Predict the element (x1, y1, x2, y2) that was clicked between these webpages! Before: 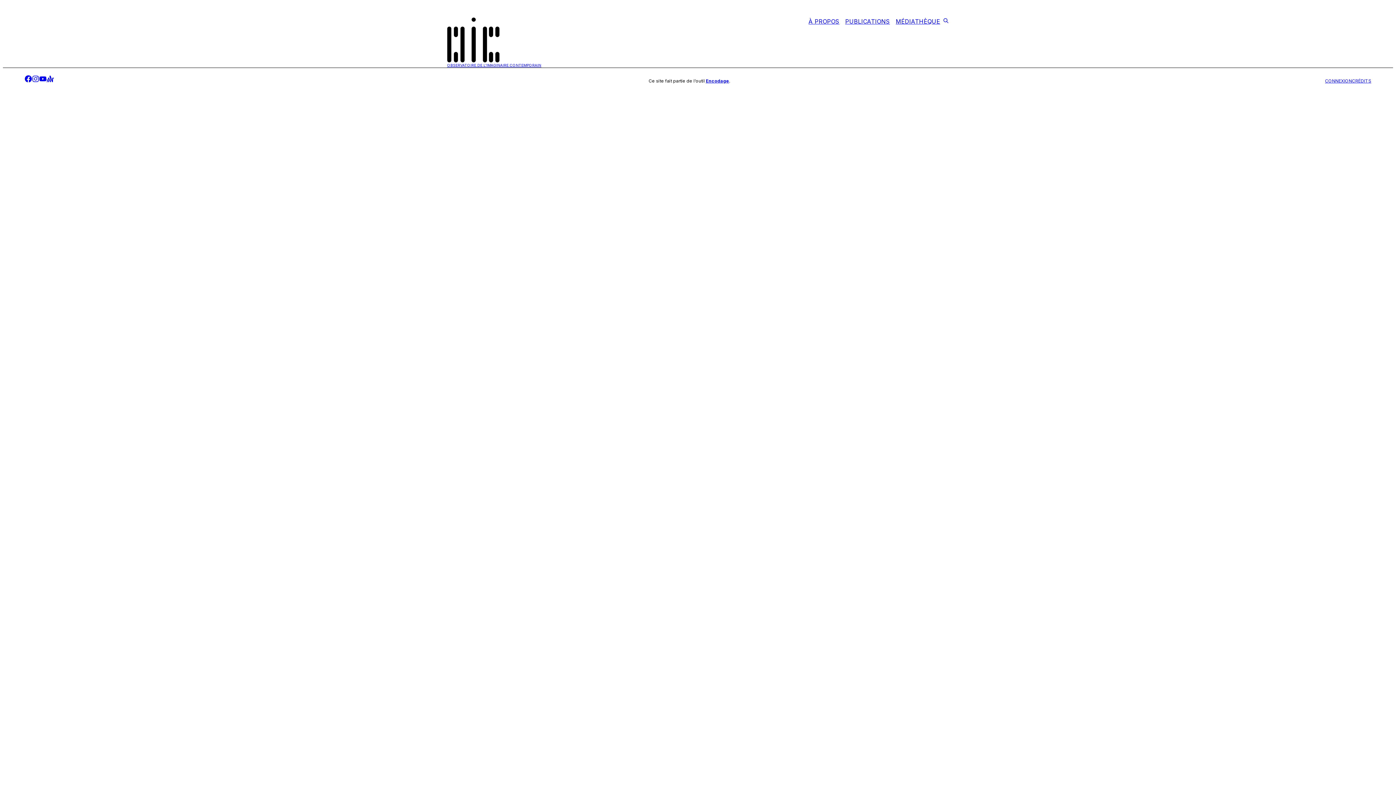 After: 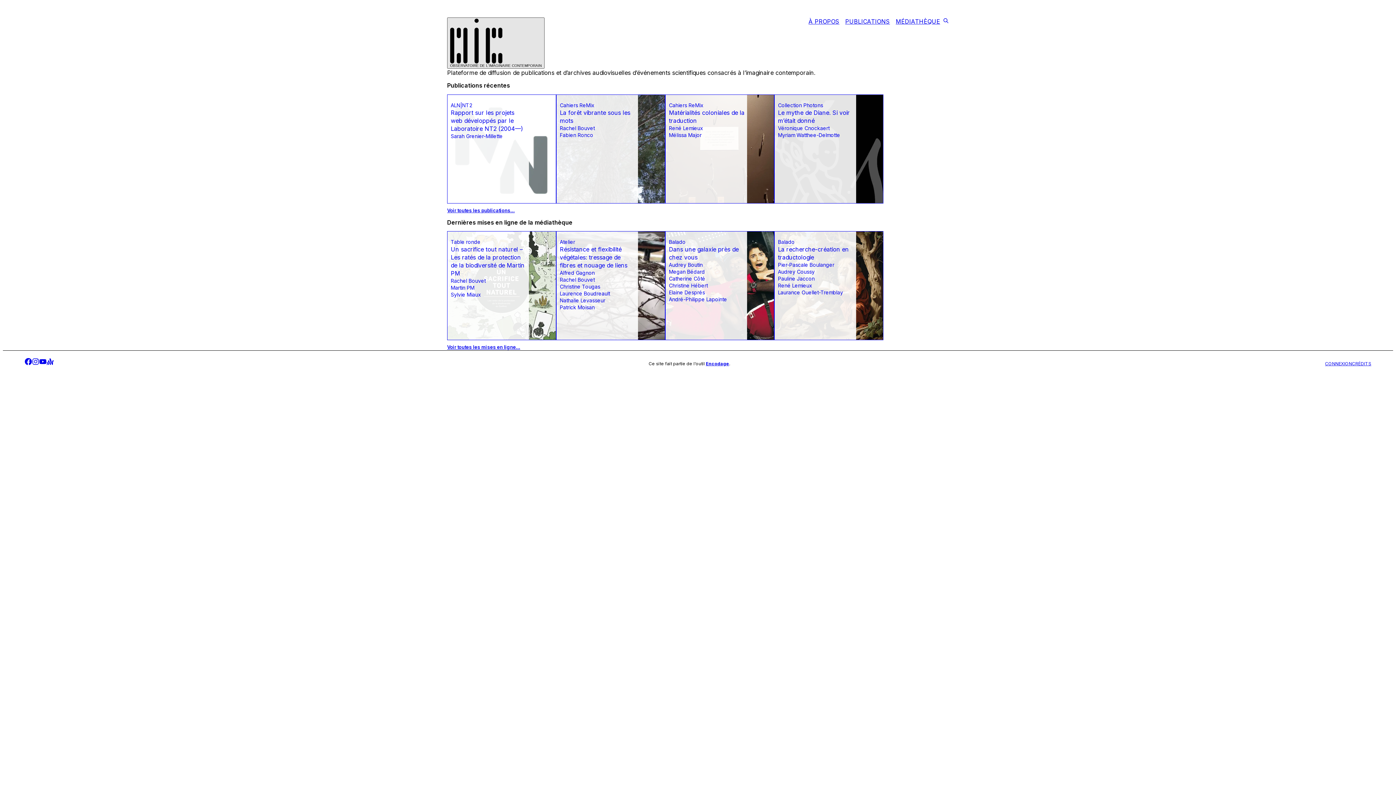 Action: label: OBSERVATOIRE DE L'IMAGINAIRE CONTEMPORAIN bbox: (447, 17, 541, 67)